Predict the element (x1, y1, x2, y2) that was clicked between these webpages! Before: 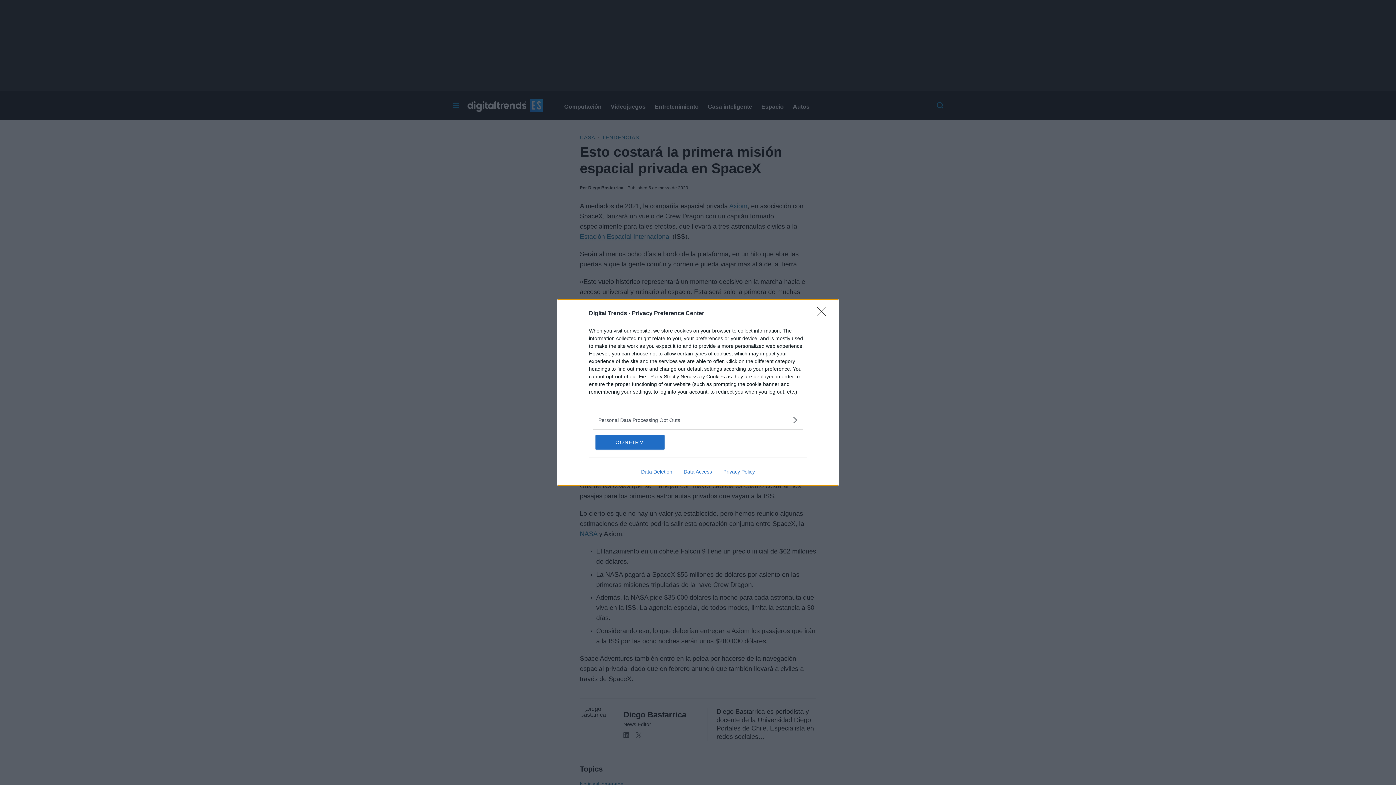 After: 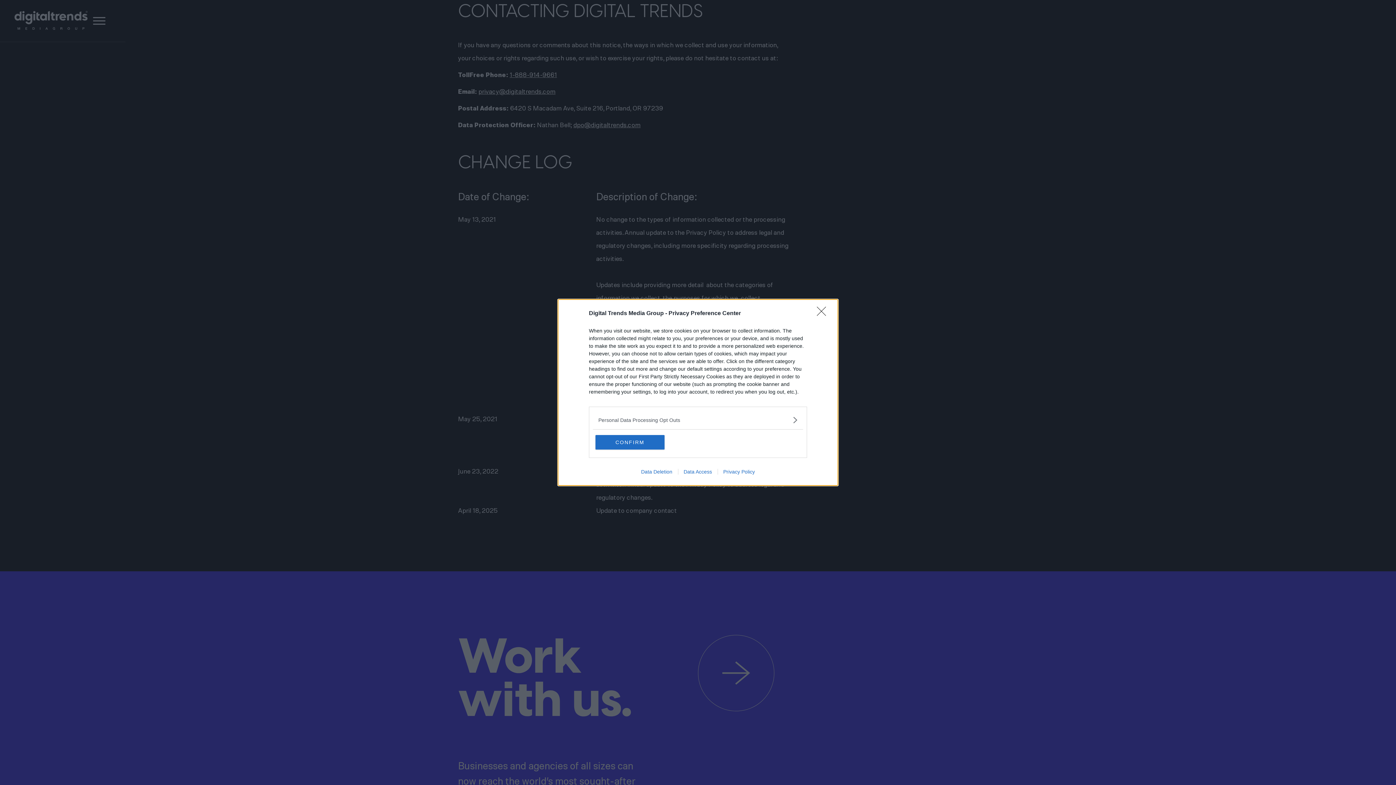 Action: label: Data Access bbox: (678, 469, 717, 474)